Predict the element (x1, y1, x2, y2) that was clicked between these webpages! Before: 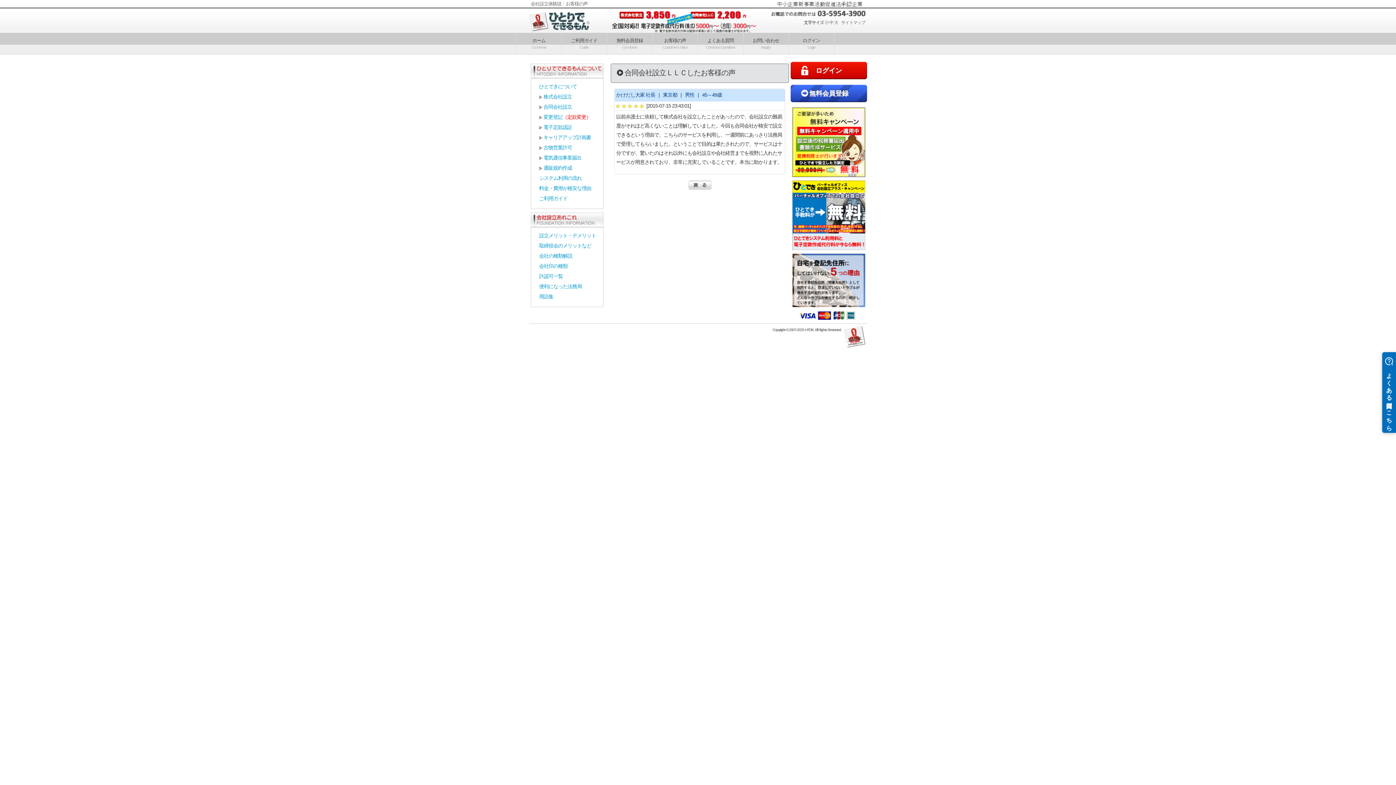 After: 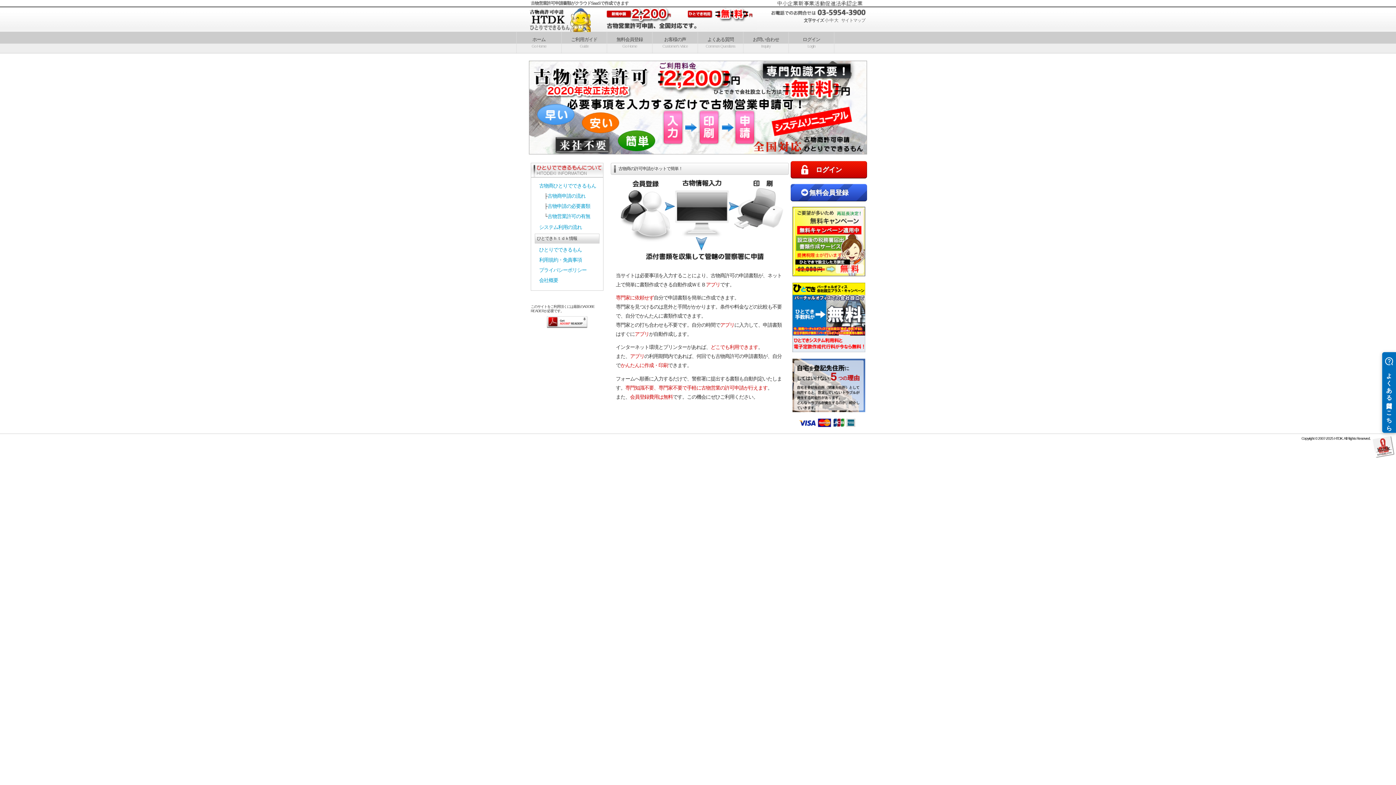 Action: bbox: (543, 144, 572, 150) label: 古物営業許可